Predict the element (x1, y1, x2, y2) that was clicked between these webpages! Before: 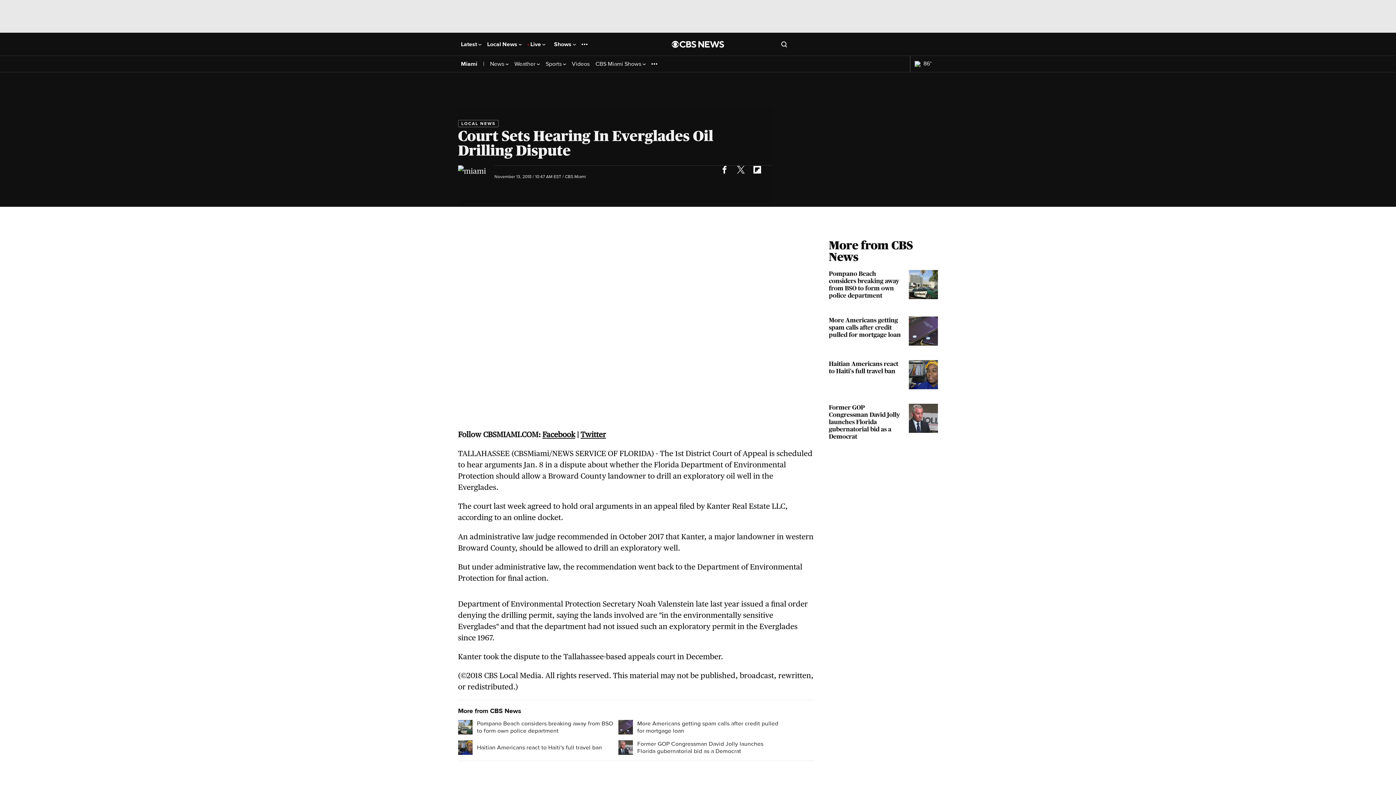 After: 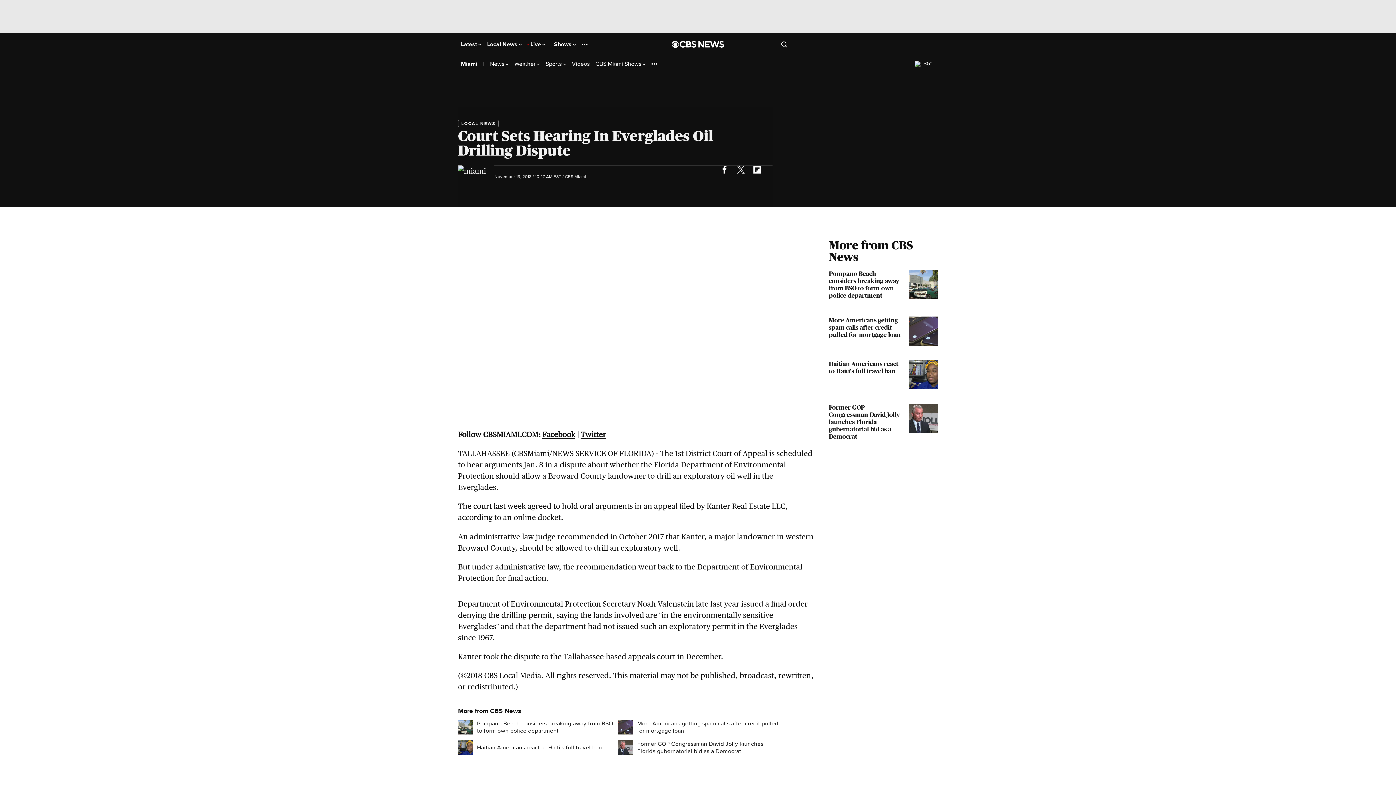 Action: bbox: (749, 161, 765, 177)